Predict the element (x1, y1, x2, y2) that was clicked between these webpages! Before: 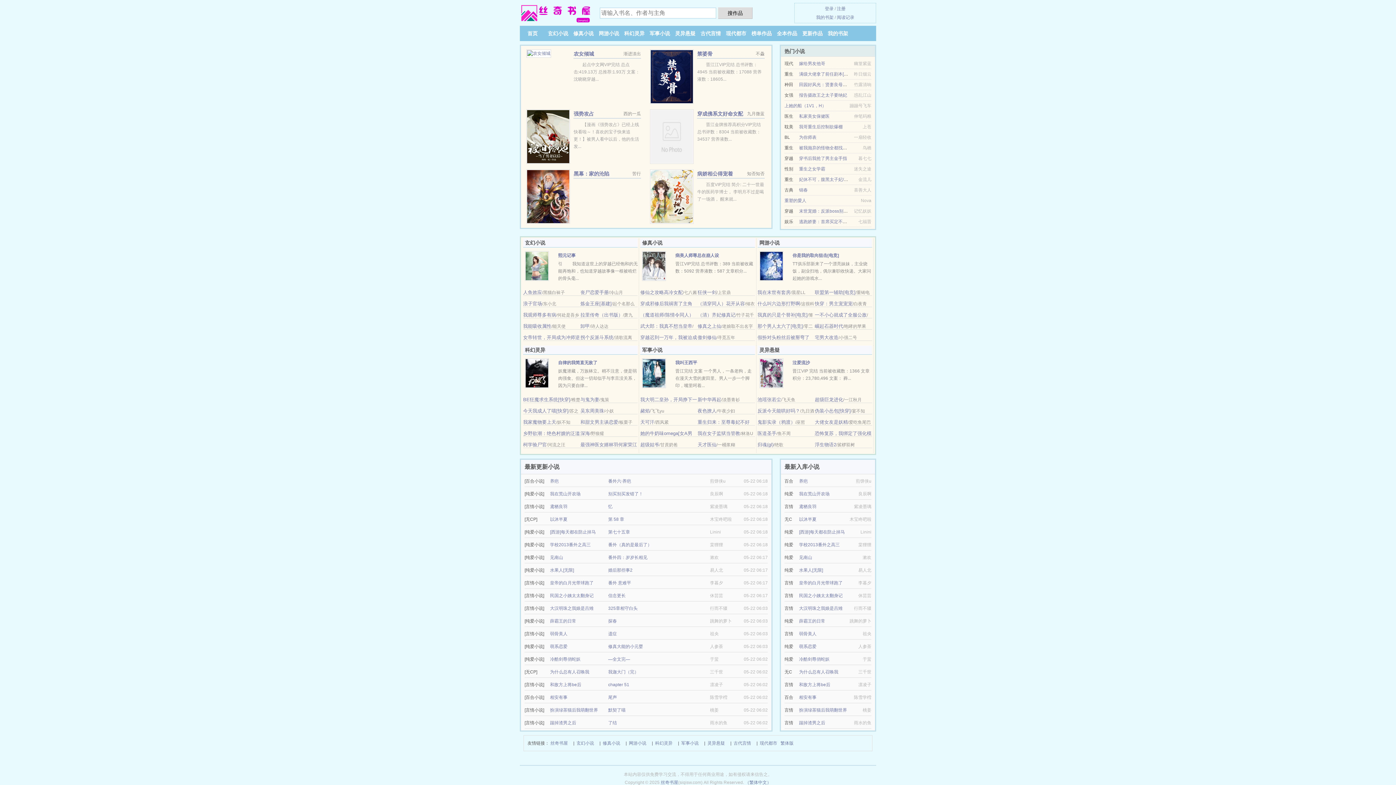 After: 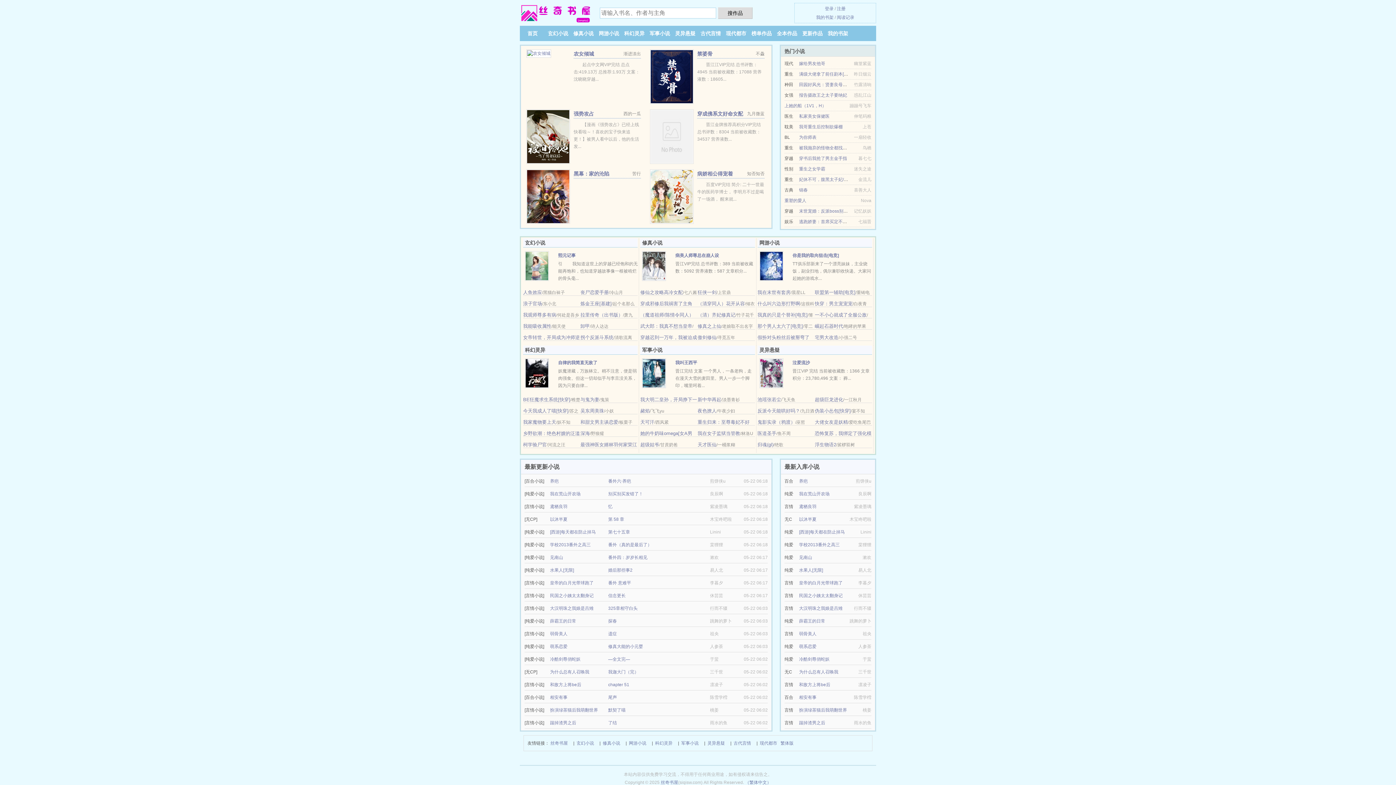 Action: bbox: (697, 110, 743, 116) label: 穿成佛系文好命女配